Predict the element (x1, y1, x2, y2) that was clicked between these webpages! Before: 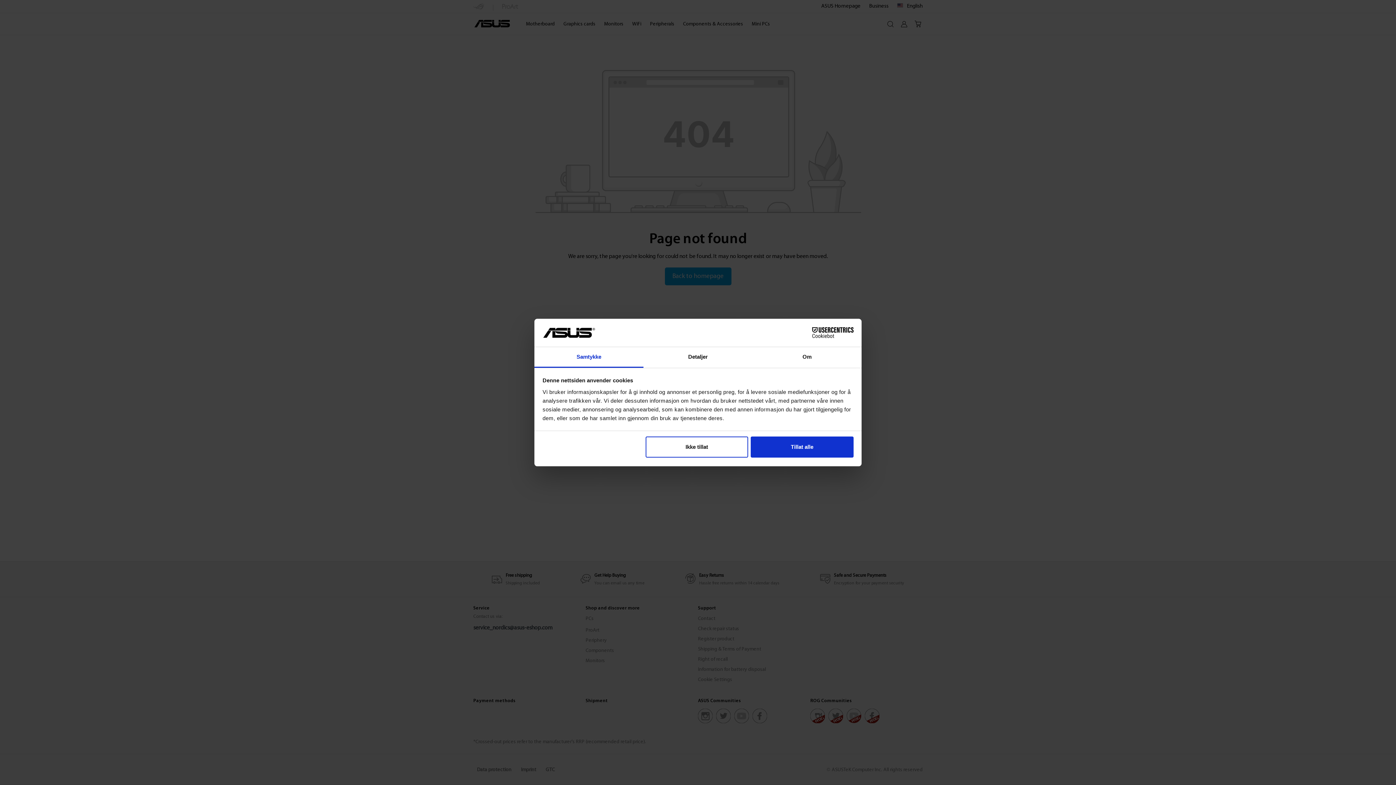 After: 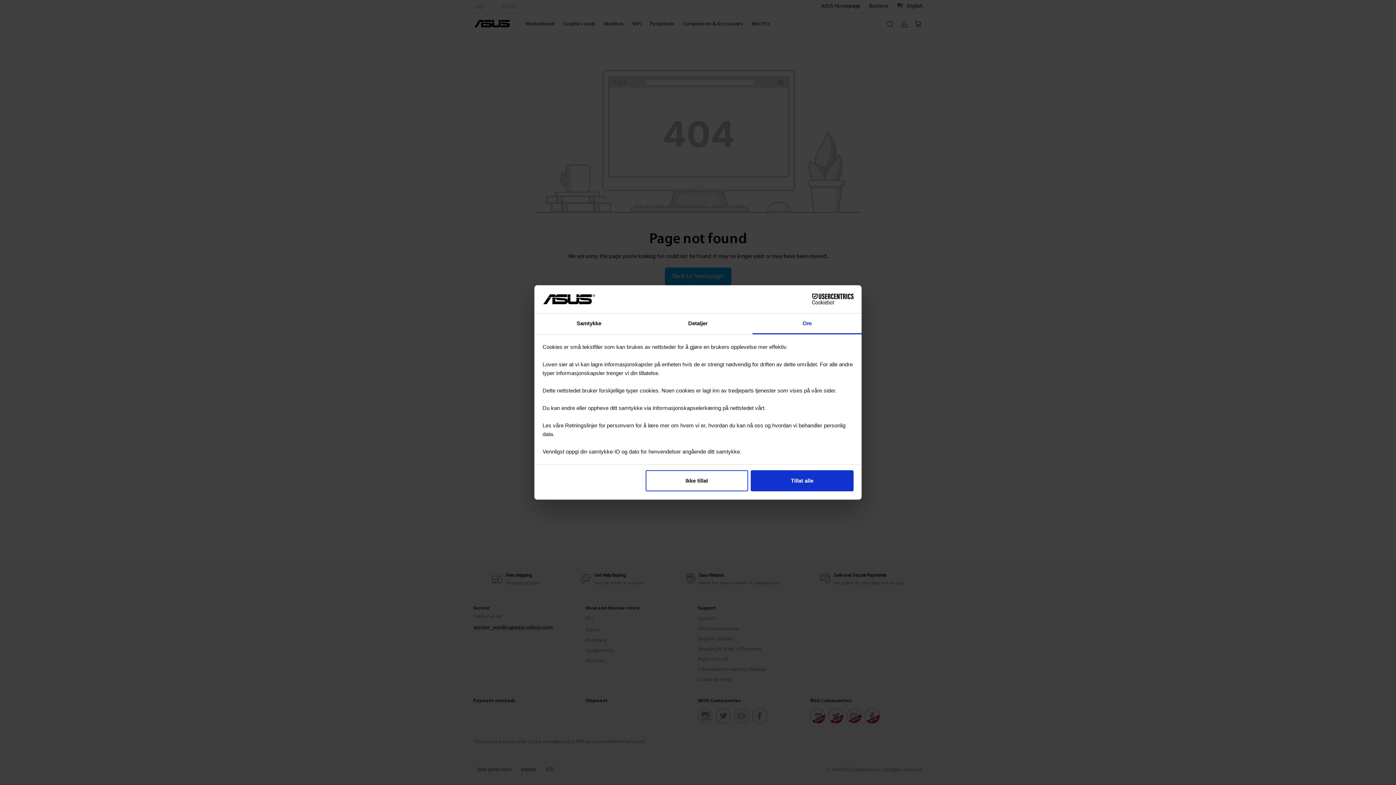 Action: bbox: (752, 347, 861, 367) label: Om